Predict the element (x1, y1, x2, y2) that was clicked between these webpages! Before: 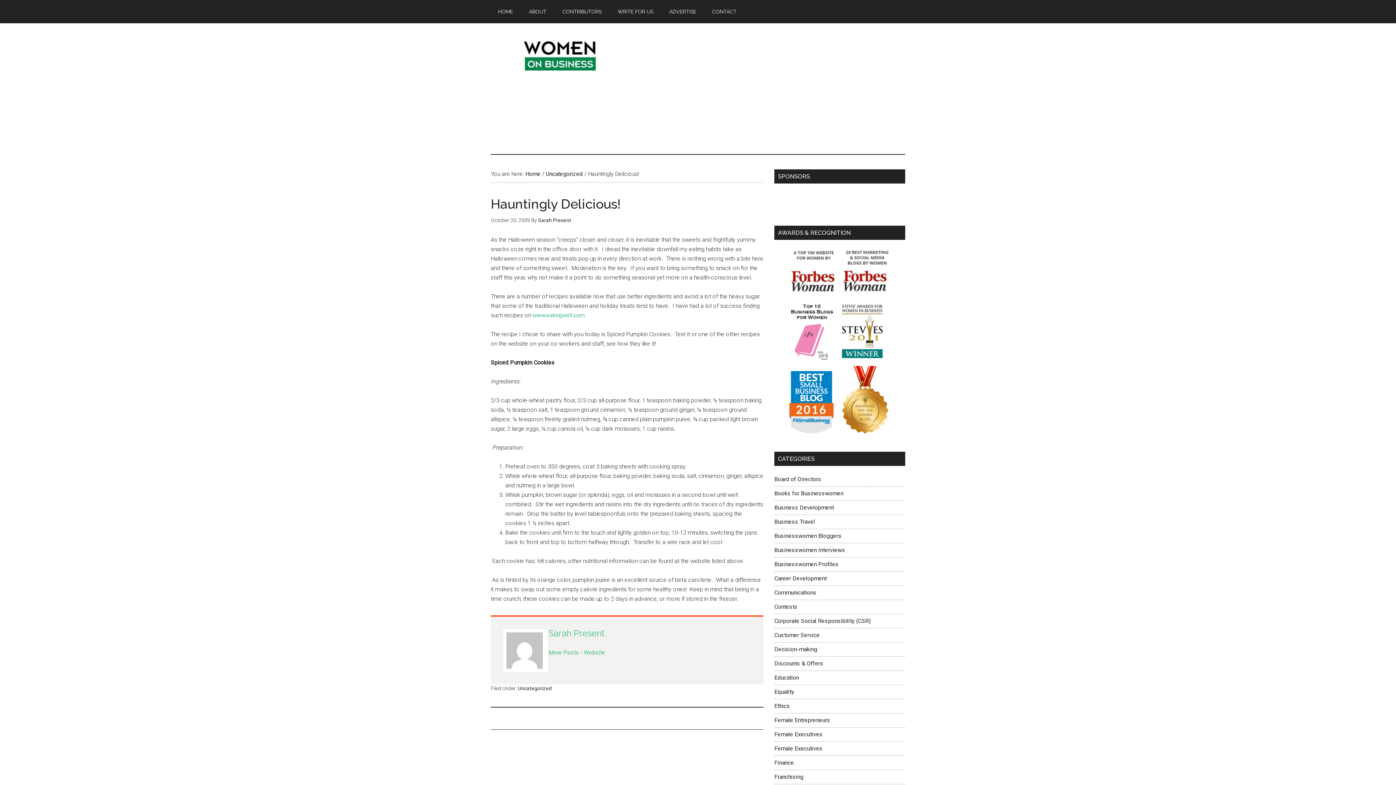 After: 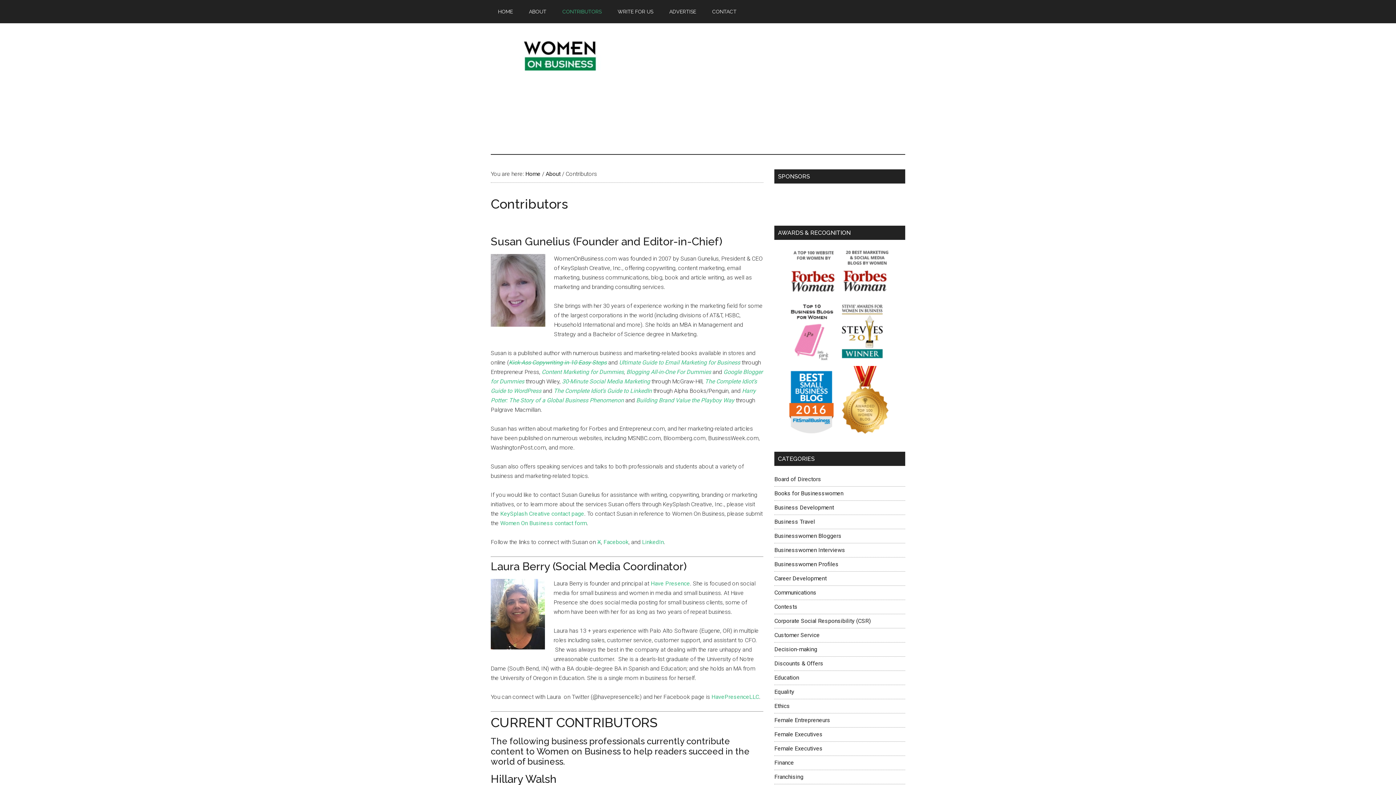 Action: bbox: (555, 0, 609, 23) label: CONTRIBUTORS